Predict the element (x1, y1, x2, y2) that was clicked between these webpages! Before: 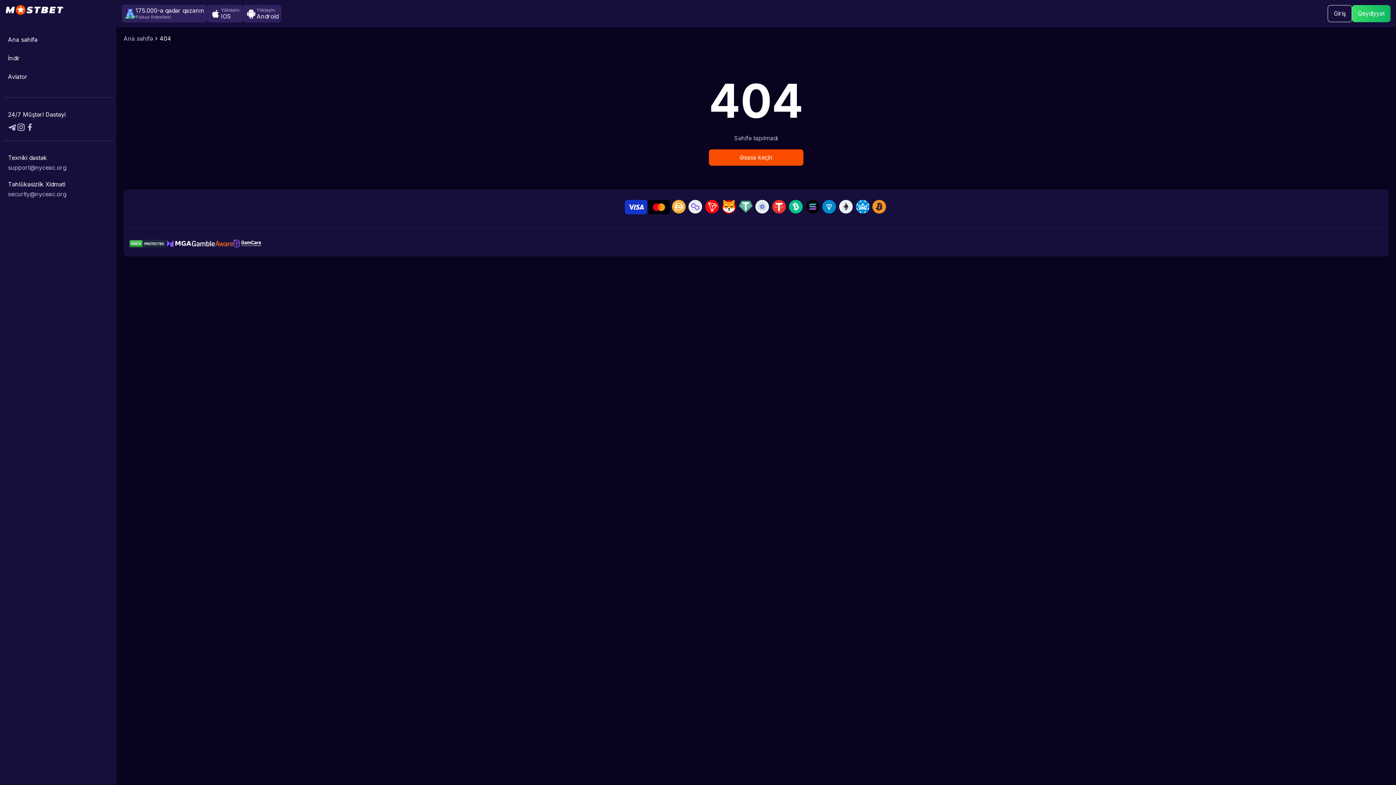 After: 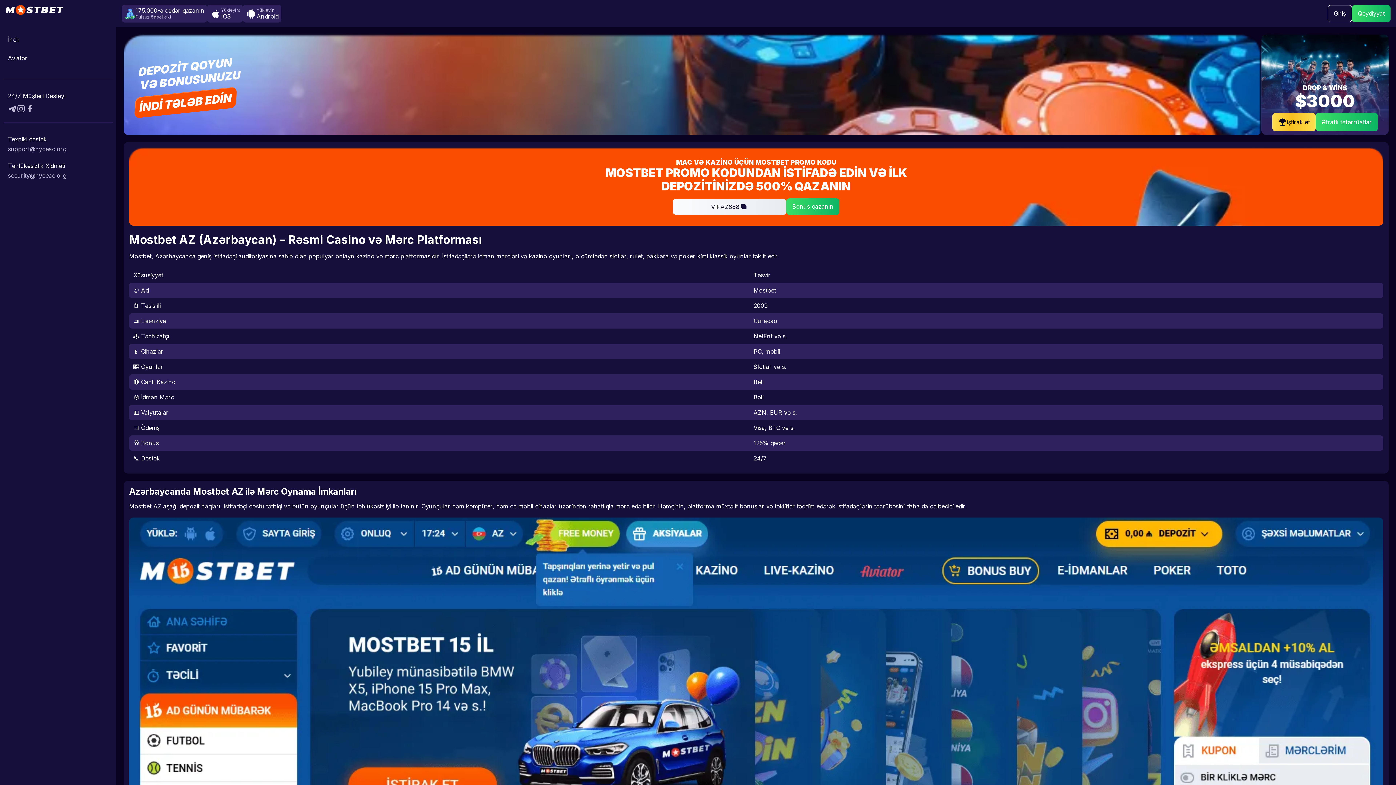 Action: bbox: (5, 5, 63, 14)